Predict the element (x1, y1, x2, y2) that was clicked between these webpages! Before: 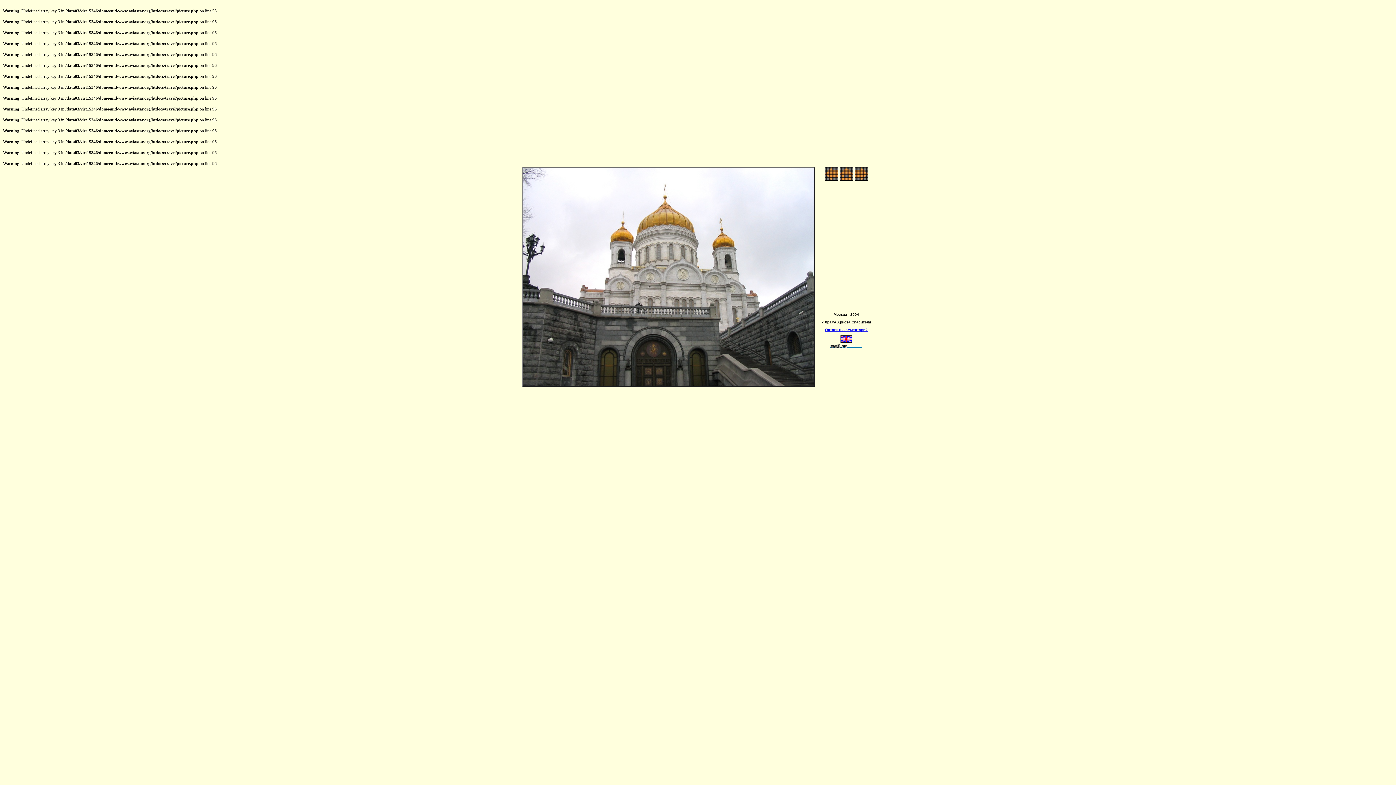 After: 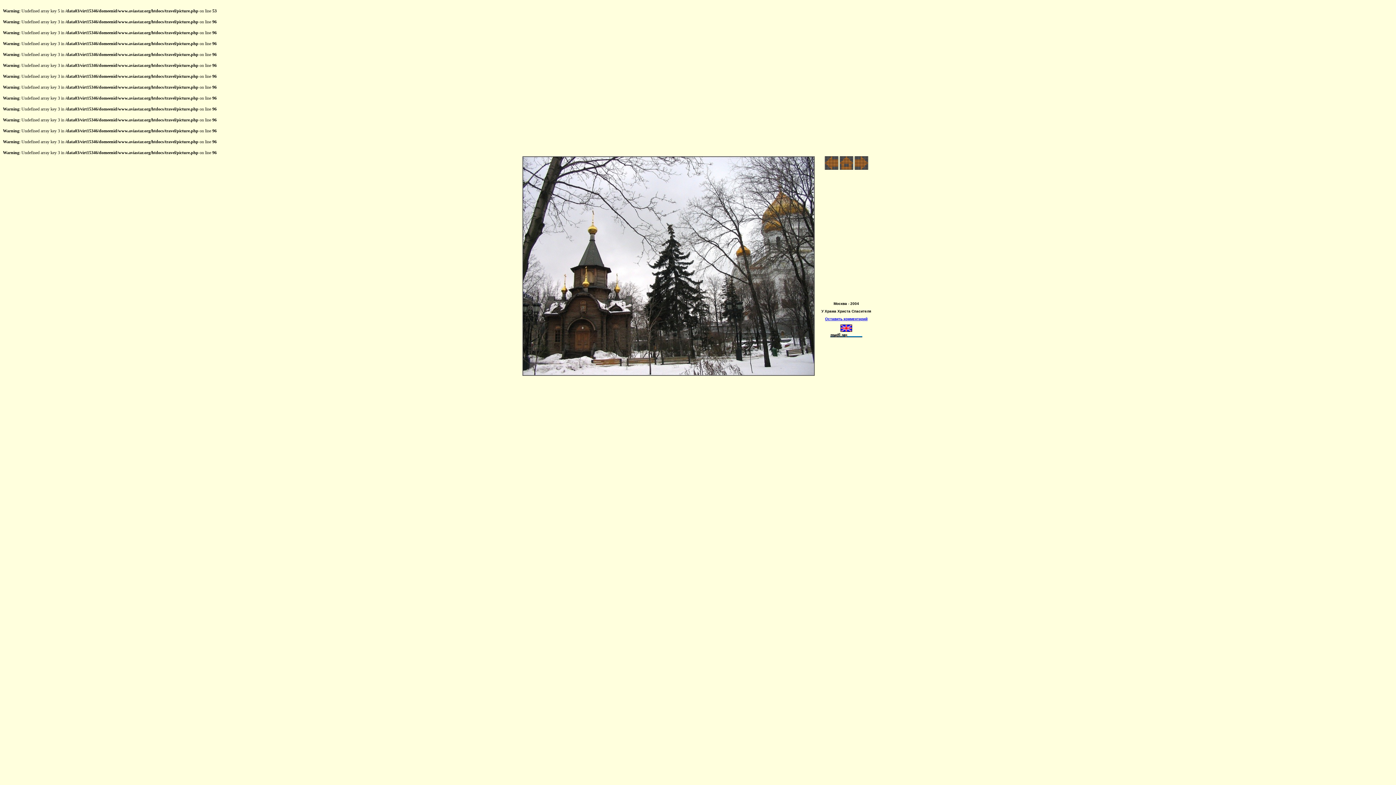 Action: bbox: (824, 175, 838, 181)